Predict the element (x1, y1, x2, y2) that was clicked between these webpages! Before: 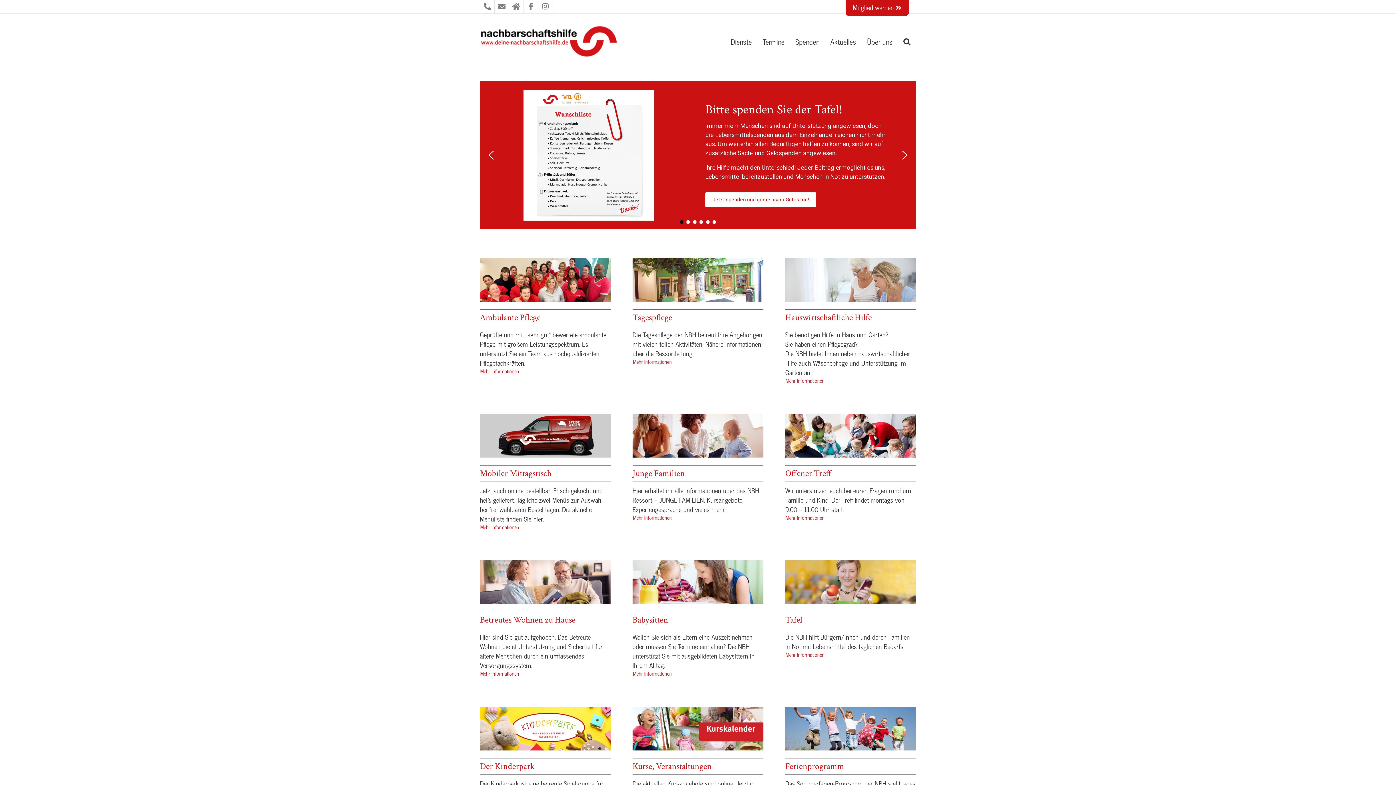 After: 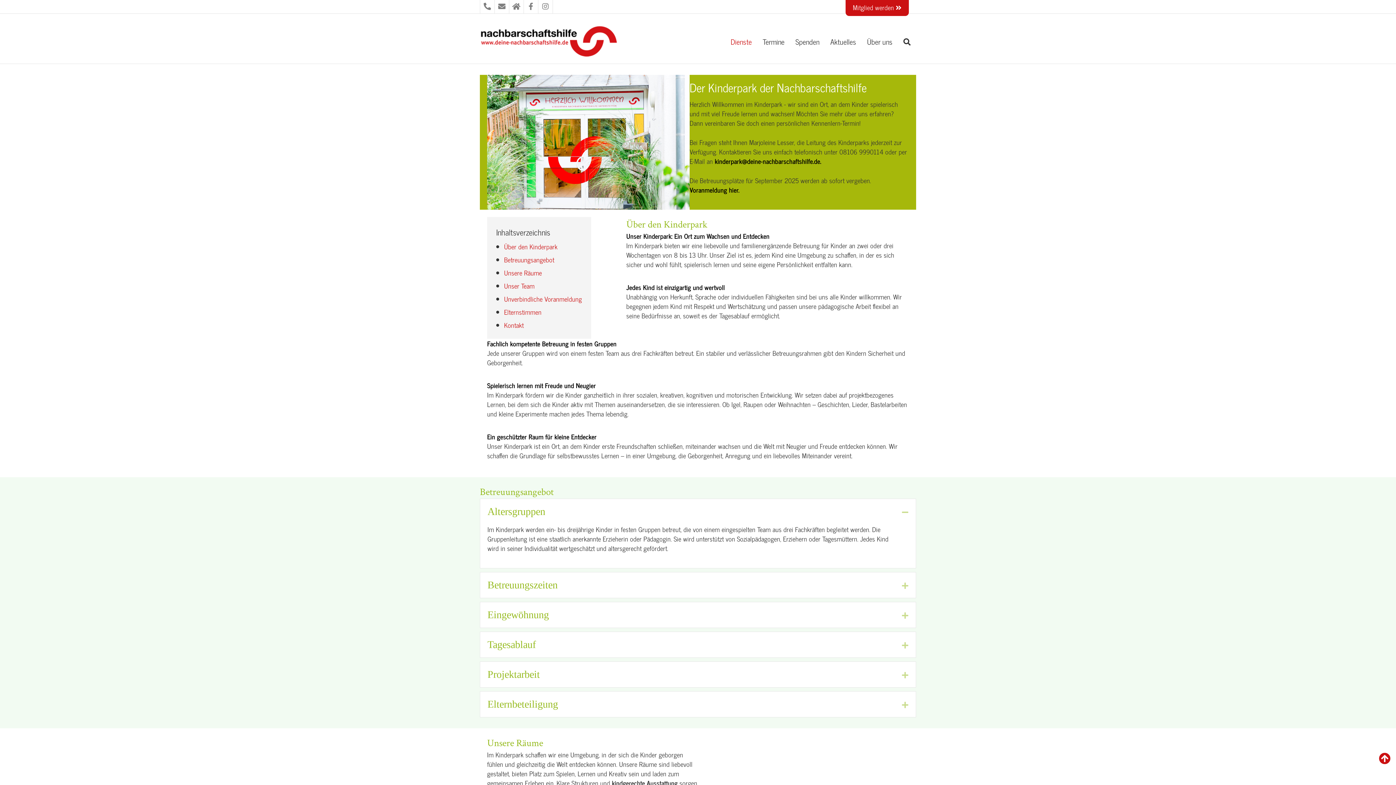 Action: bbox: (480, 707, 610, 752)